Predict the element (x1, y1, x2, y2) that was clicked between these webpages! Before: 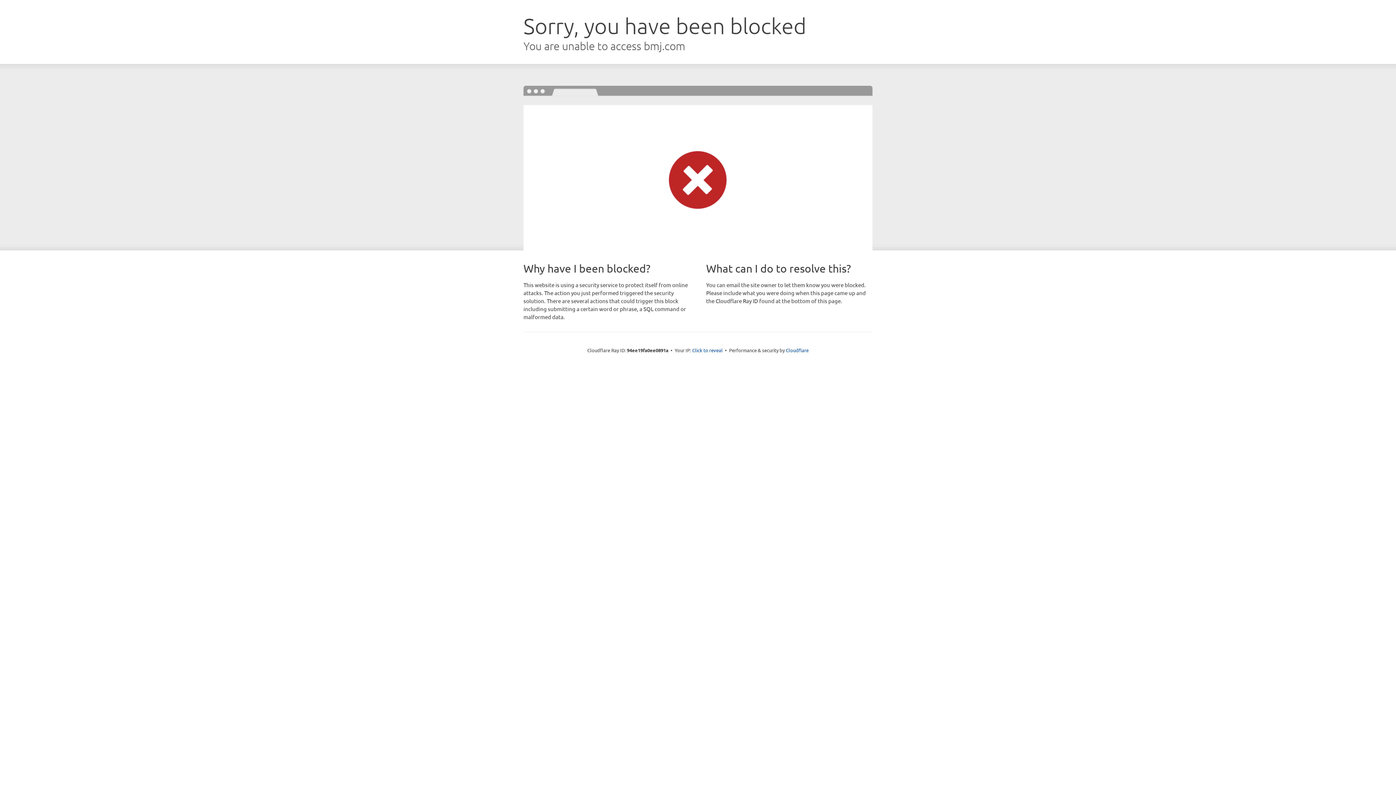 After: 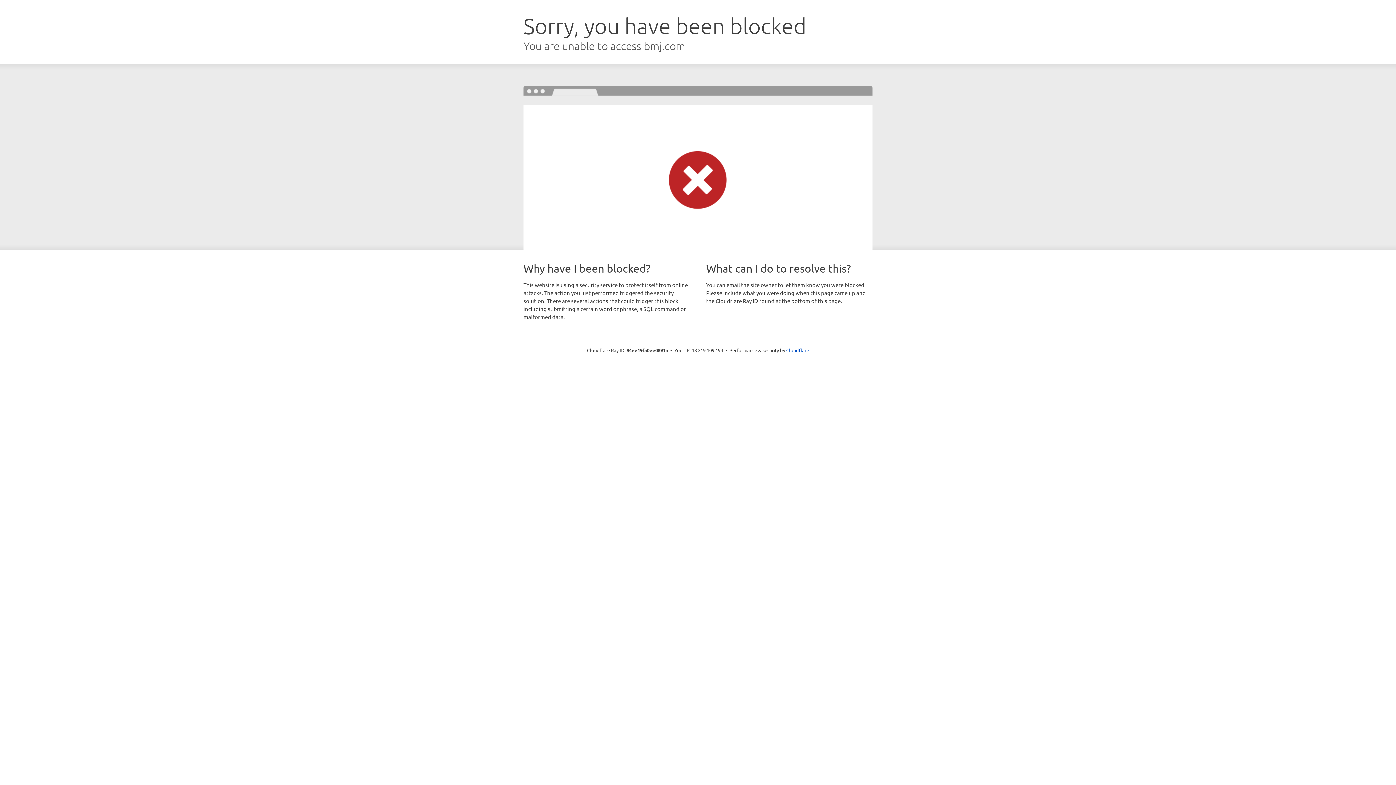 Action: label: Click to reveal bbox: (692, 346, 722, 353)